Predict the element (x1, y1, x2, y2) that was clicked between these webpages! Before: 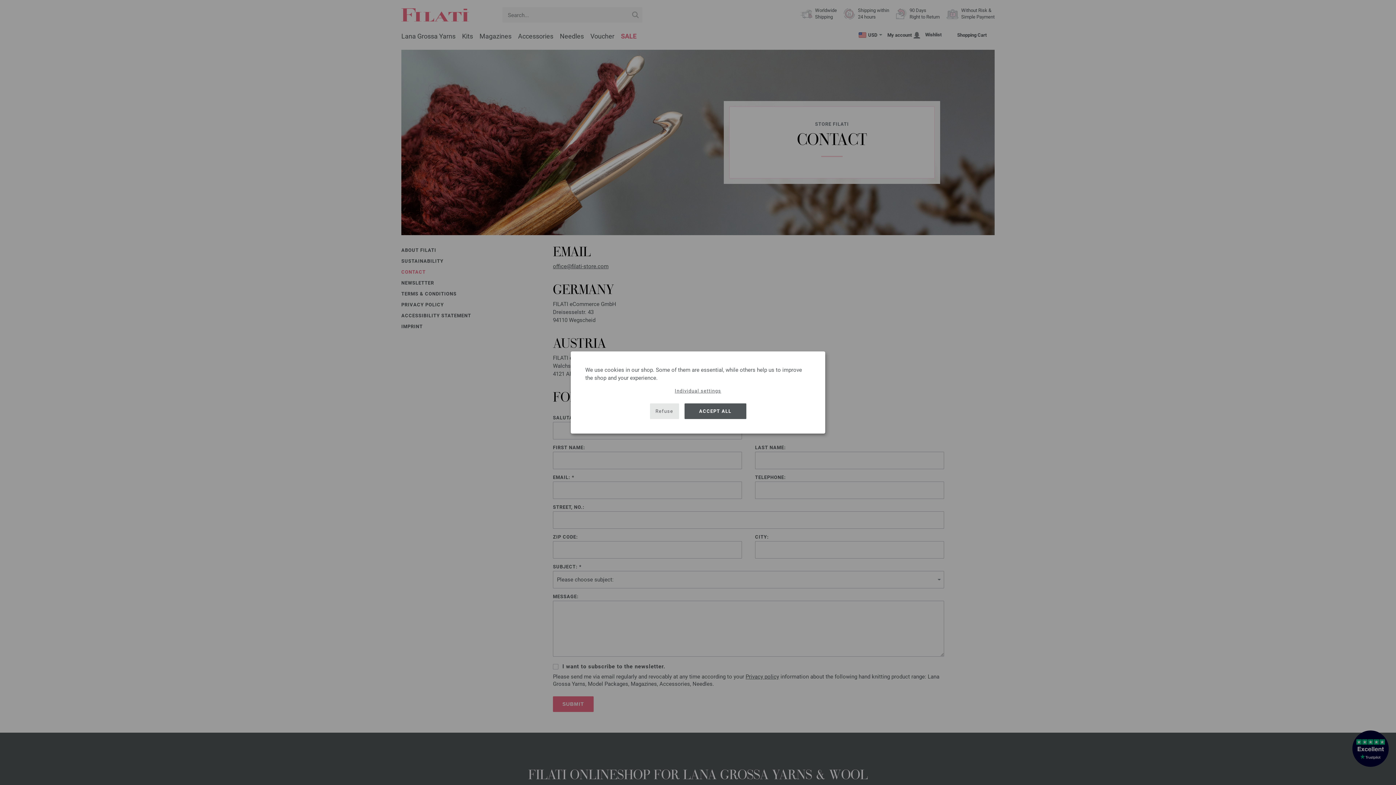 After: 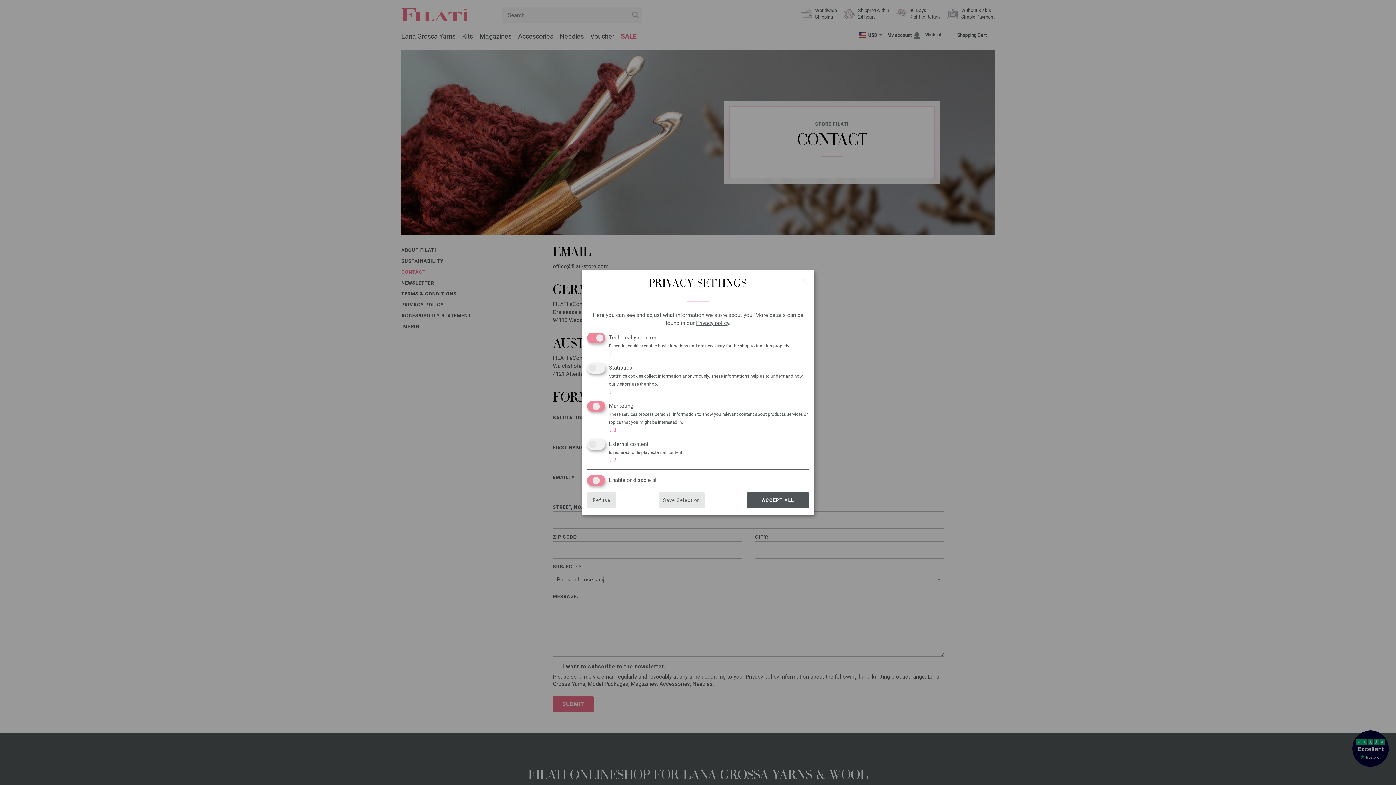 Action: bbox: (667, 387, 729, 394) label: Individual settings